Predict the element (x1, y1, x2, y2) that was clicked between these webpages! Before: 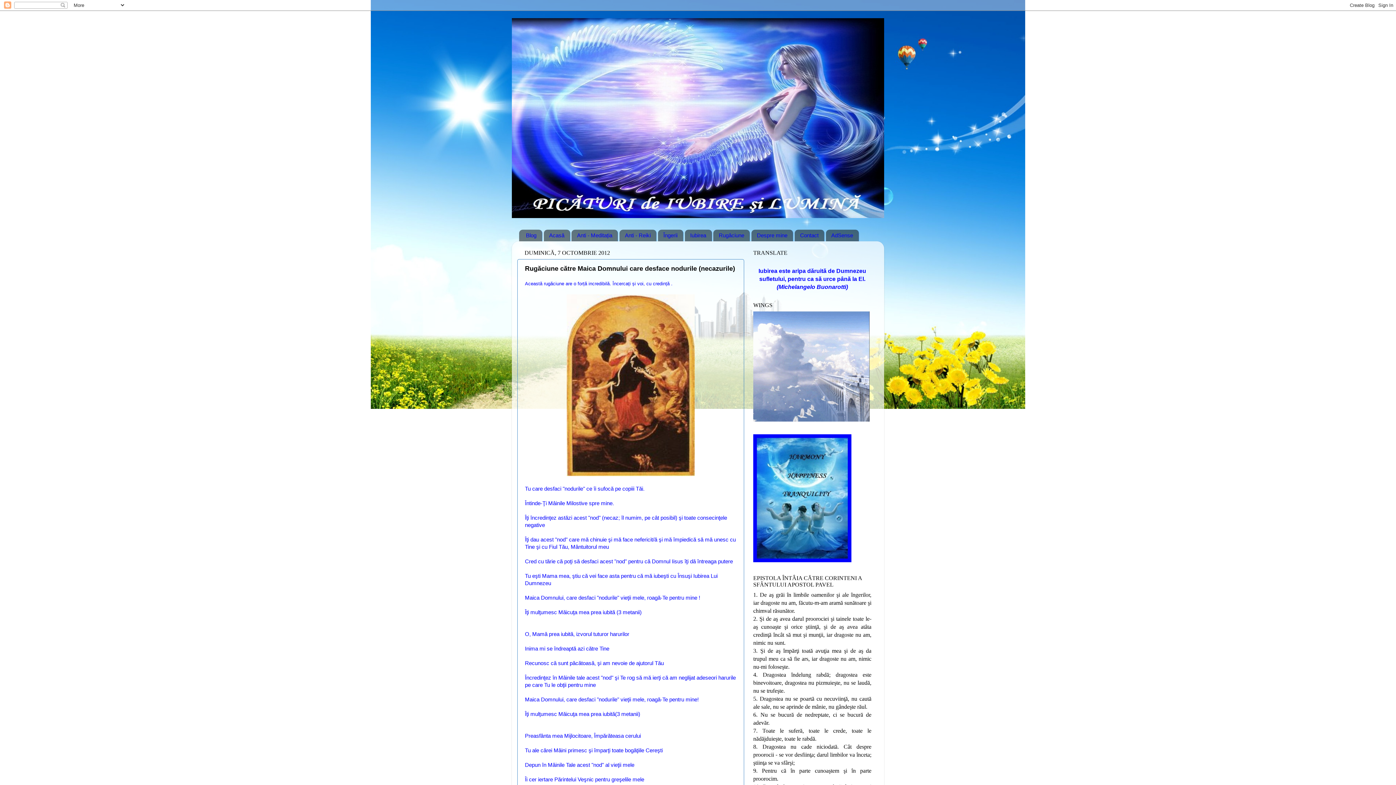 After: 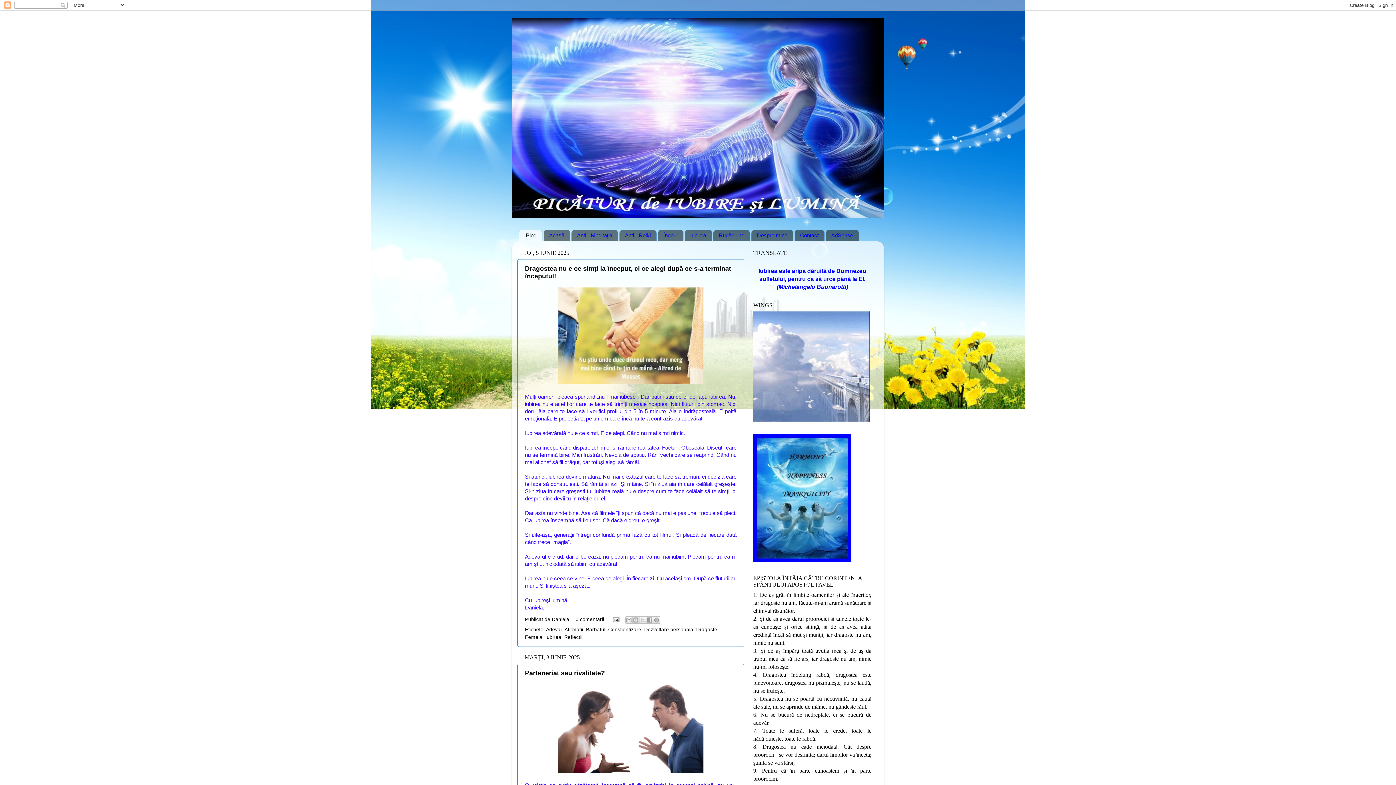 Action: bbox: (512, 18, 884, 218)